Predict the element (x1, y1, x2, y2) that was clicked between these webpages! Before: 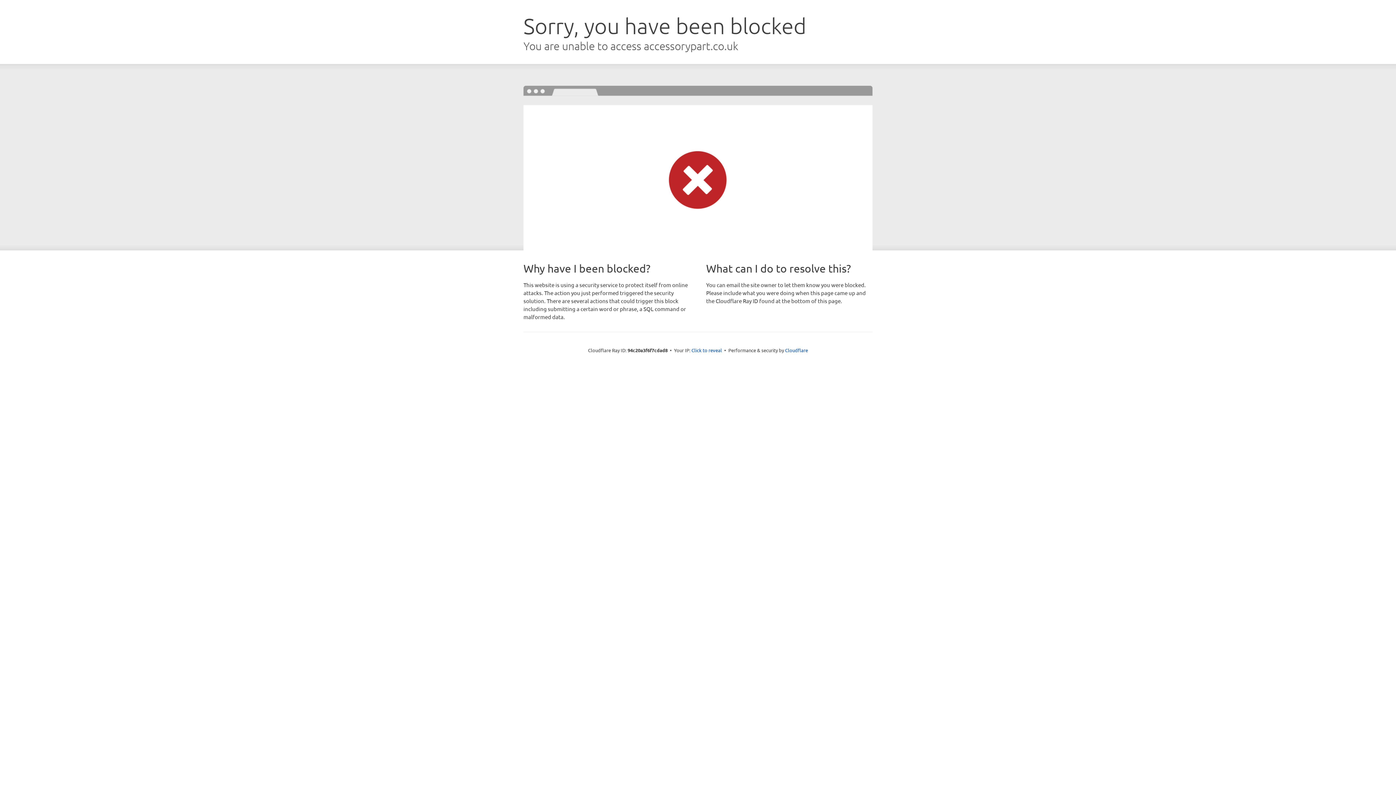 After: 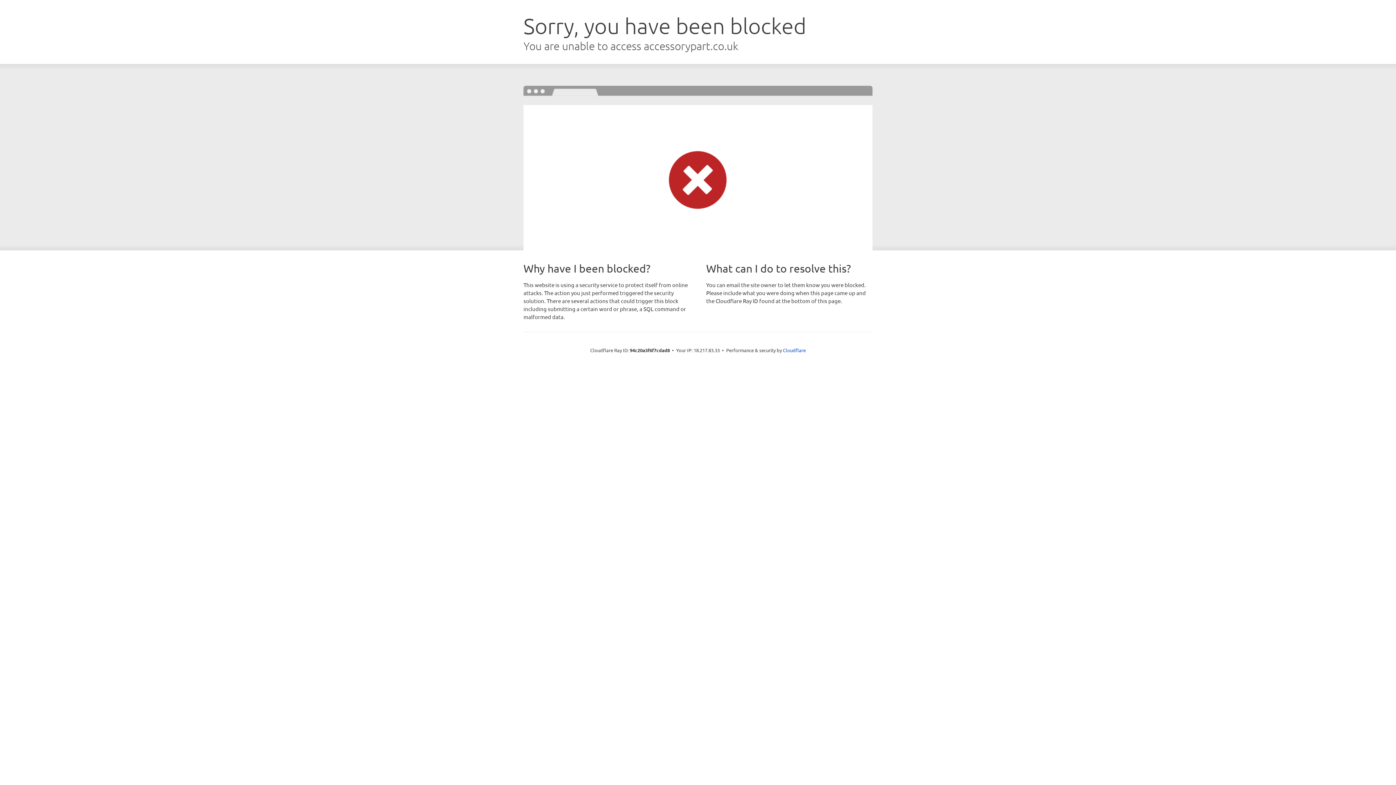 Action: bbox: (691, 346, 722, 353) label: Click to reveal